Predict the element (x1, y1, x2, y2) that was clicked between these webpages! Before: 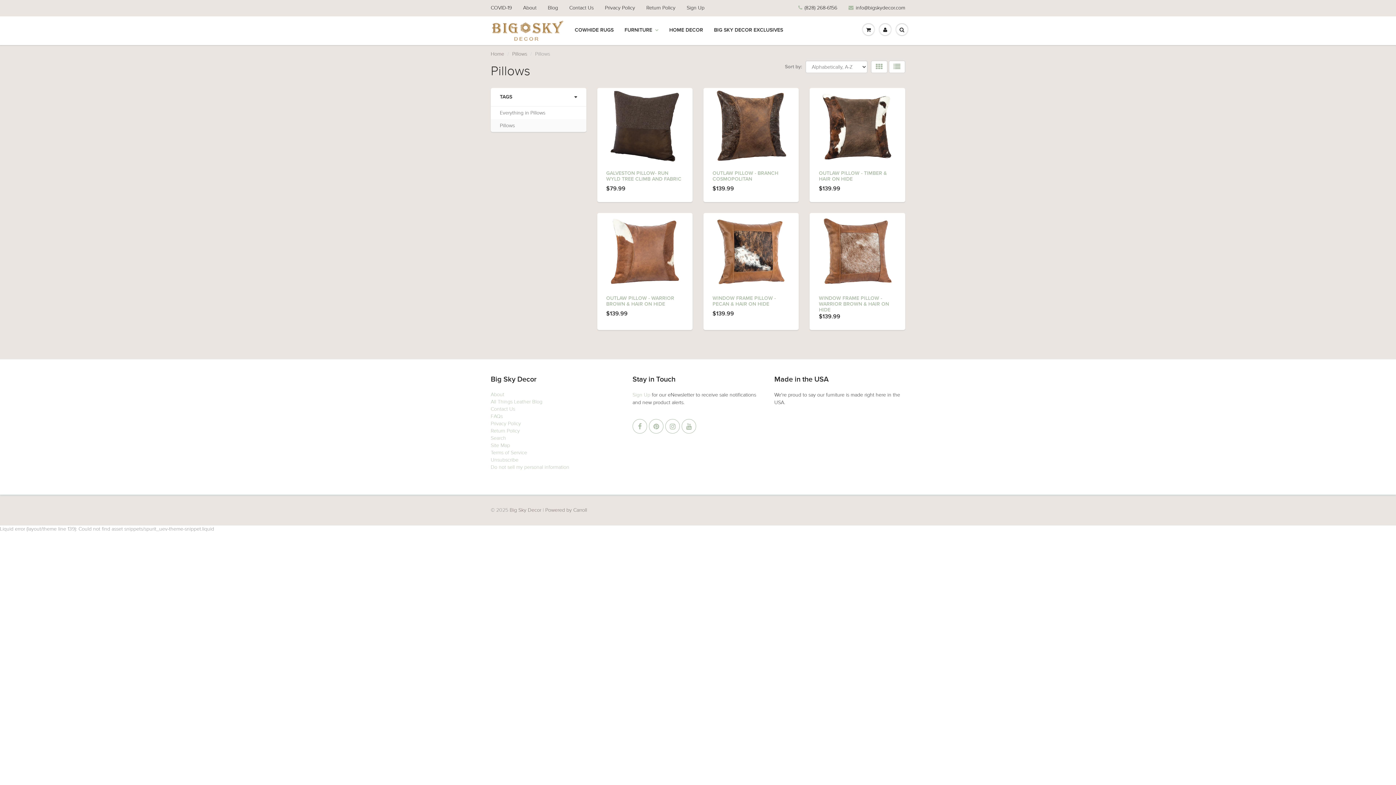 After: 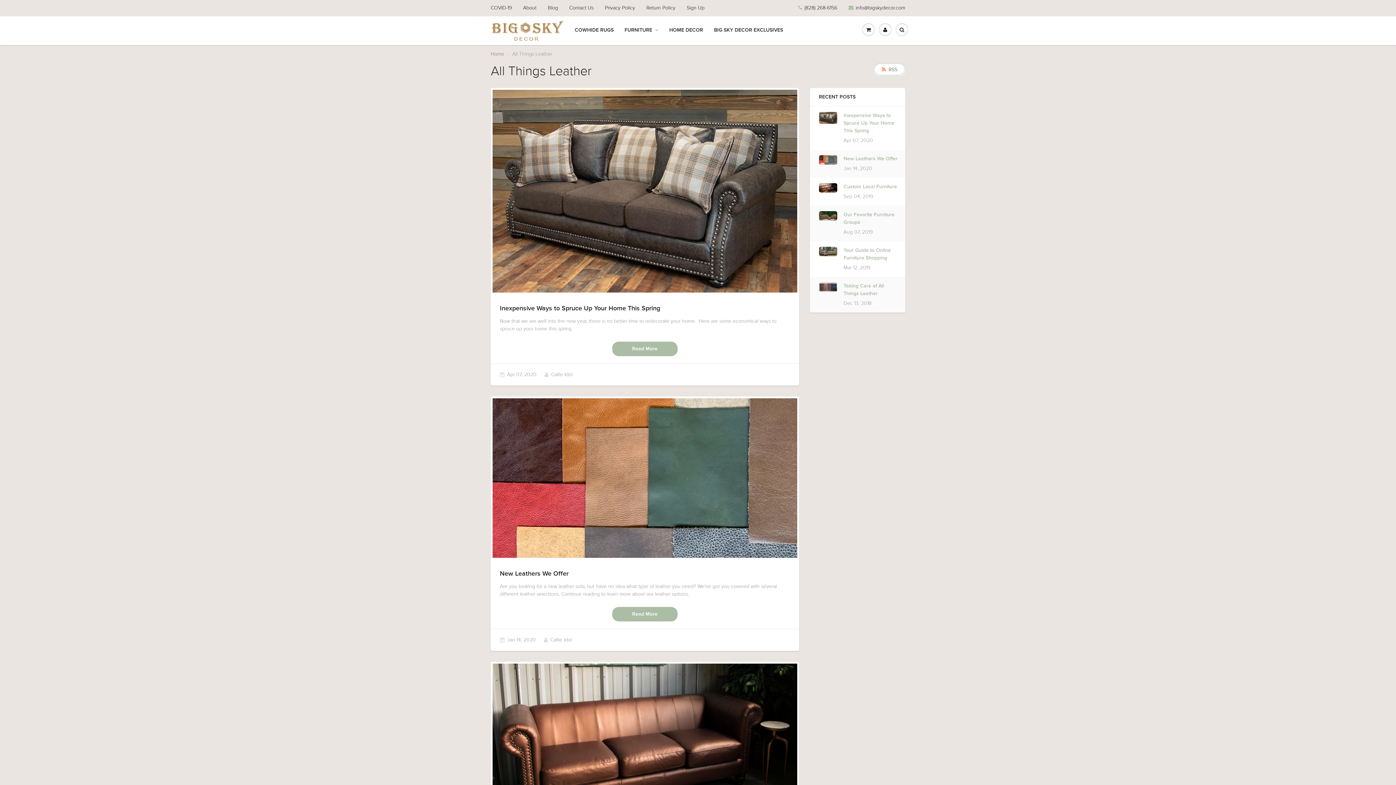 Action: label: All Things Leather Blog bbox: (490, 398, 542, 405)